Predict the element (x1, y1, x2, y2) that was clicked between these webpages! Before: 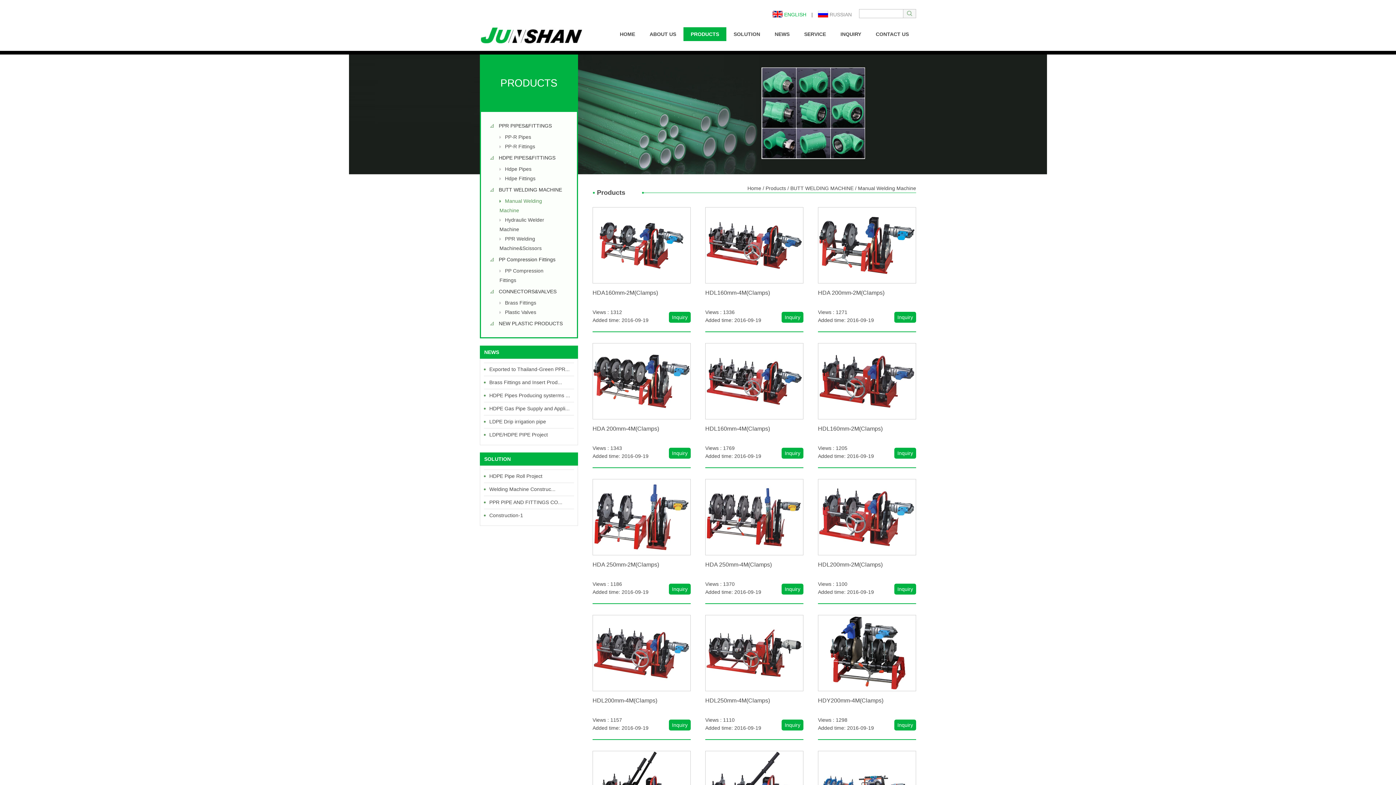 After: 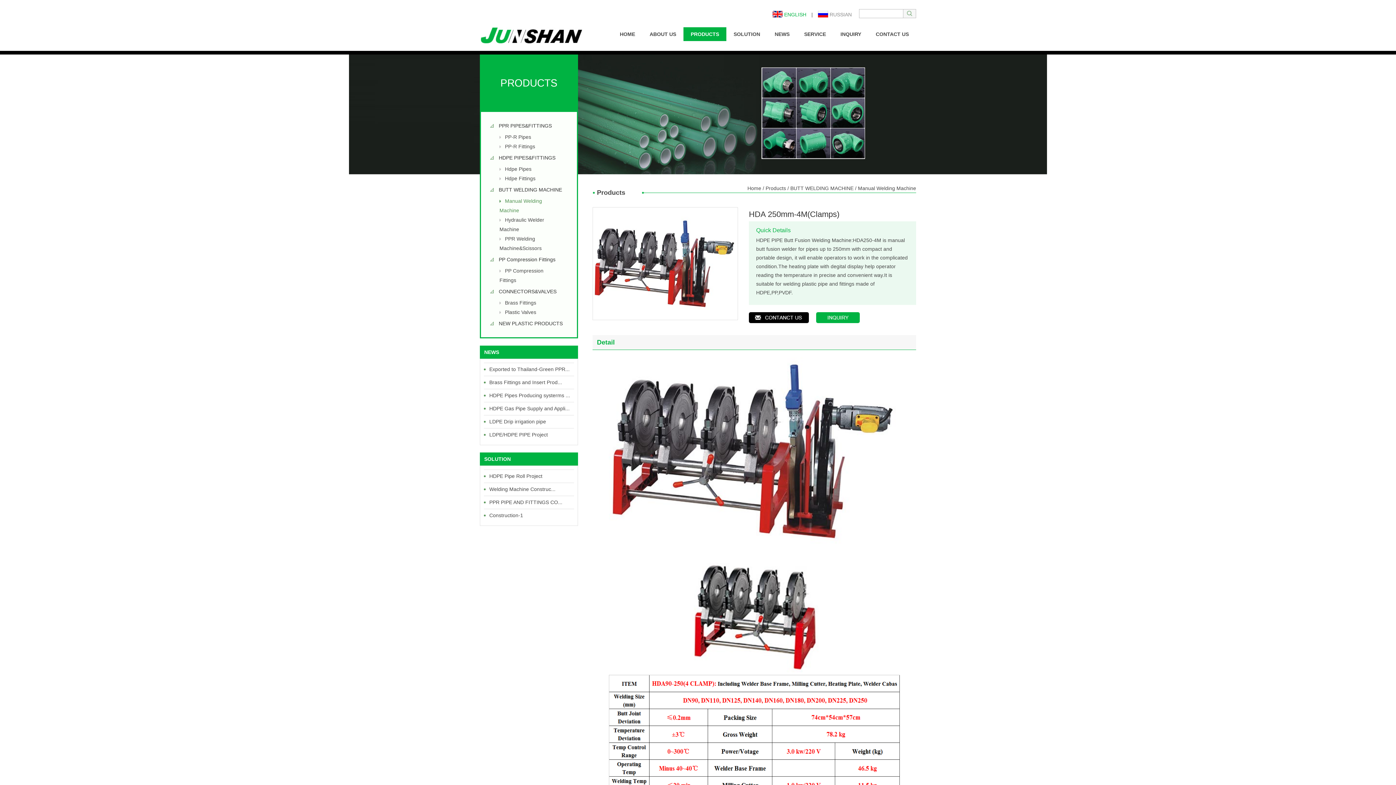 Action: bbox: (705, 550, 803, 556)